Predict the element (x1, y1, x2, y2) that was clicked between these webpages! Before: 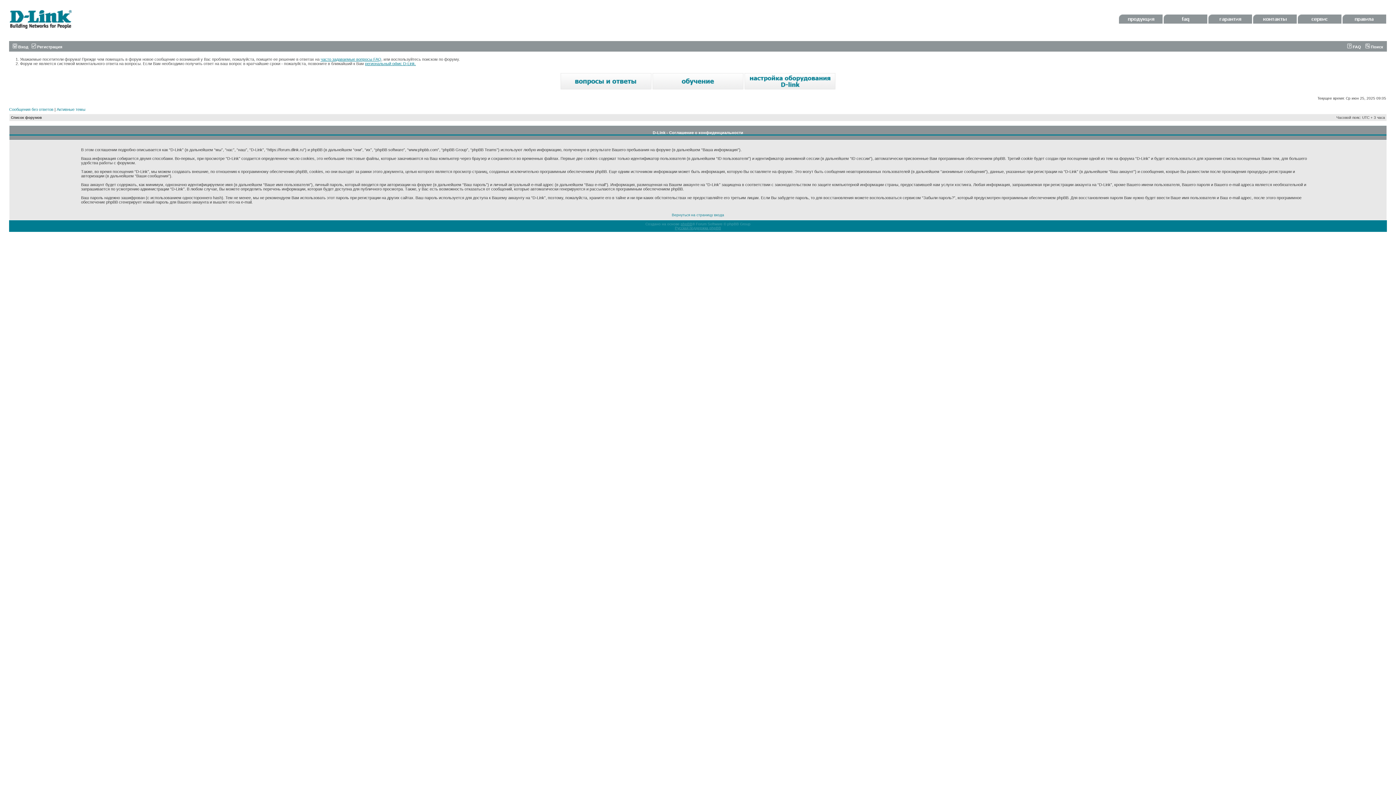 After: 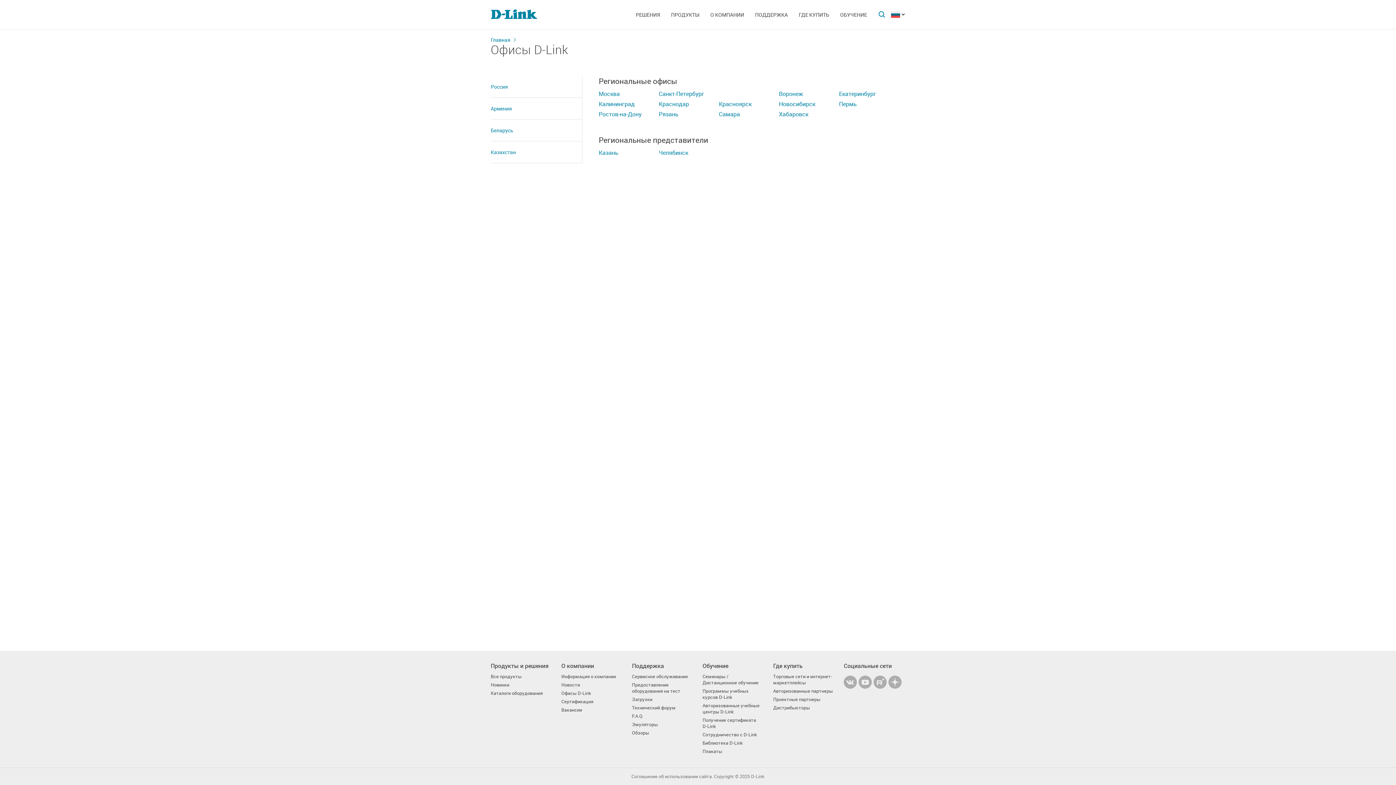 Action: label: региональный офис D-Link. bbox: (365, 61, 416, 65)